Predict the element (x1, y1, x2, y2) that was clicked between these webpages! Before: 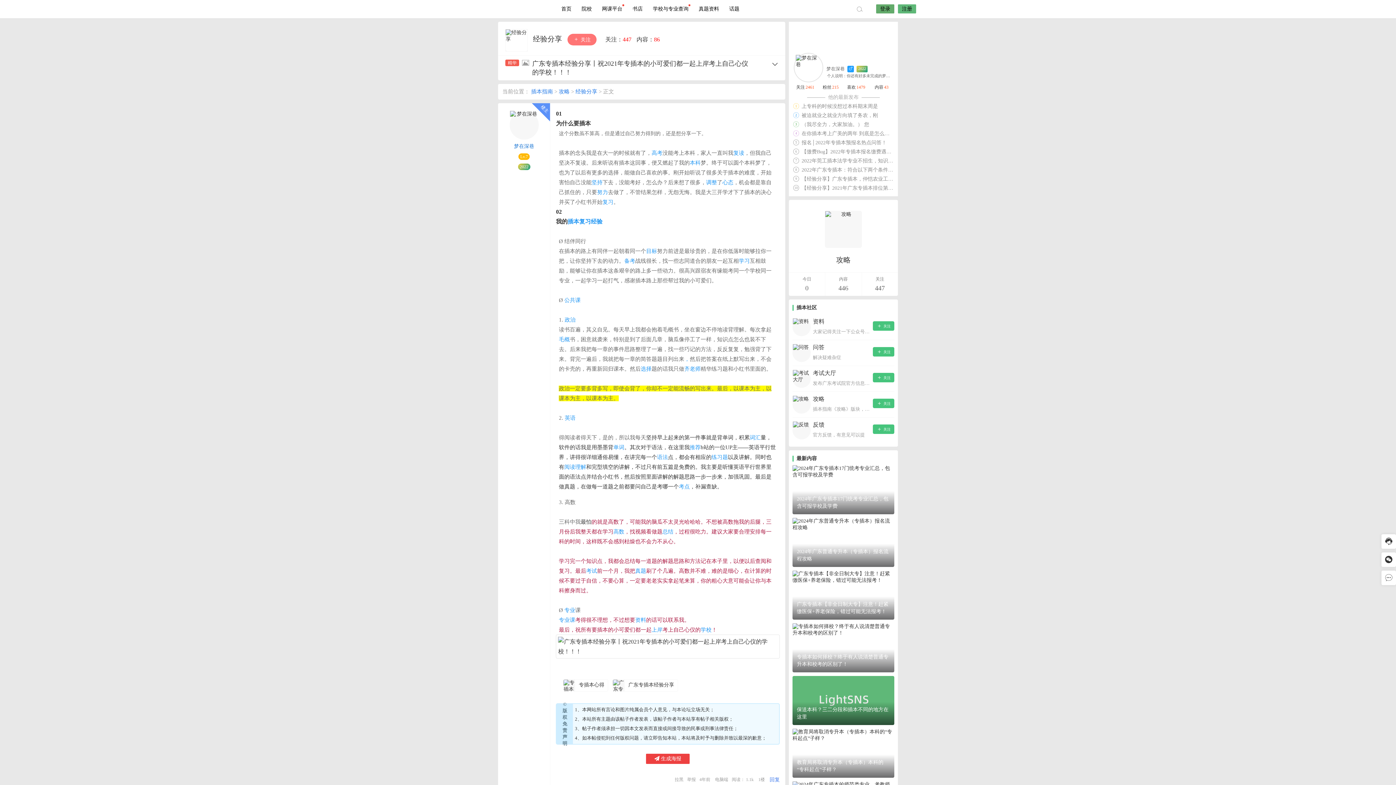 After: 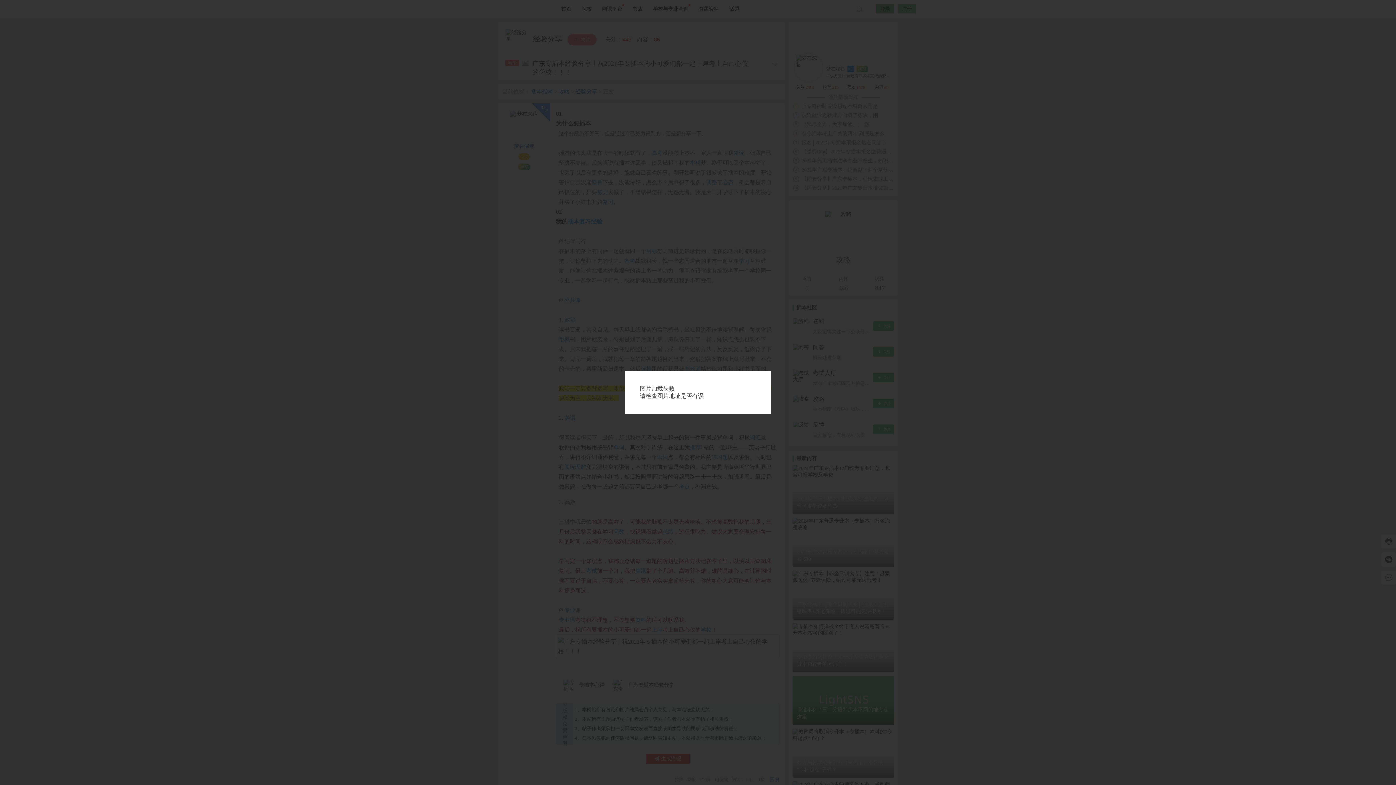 Action: bbox: (556, 644, 780, 651)